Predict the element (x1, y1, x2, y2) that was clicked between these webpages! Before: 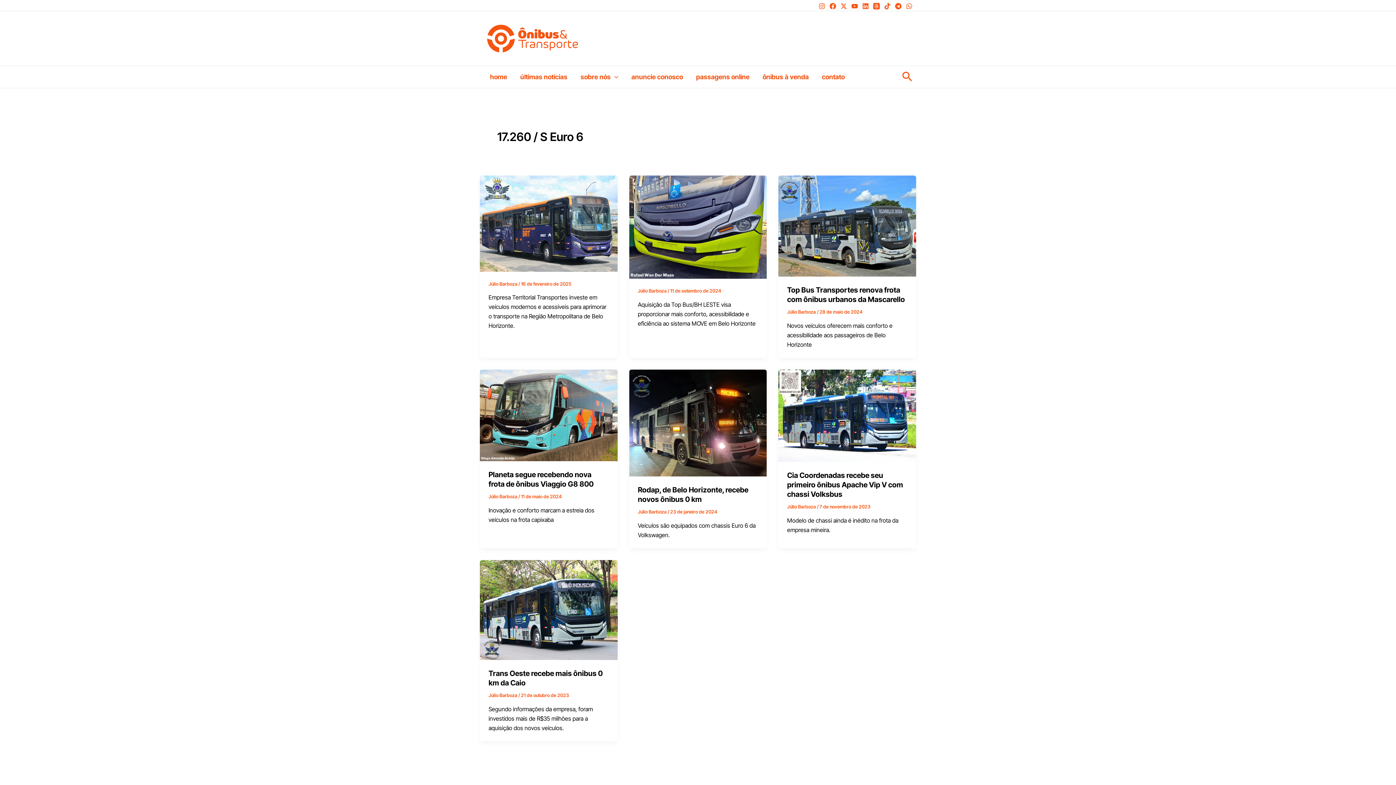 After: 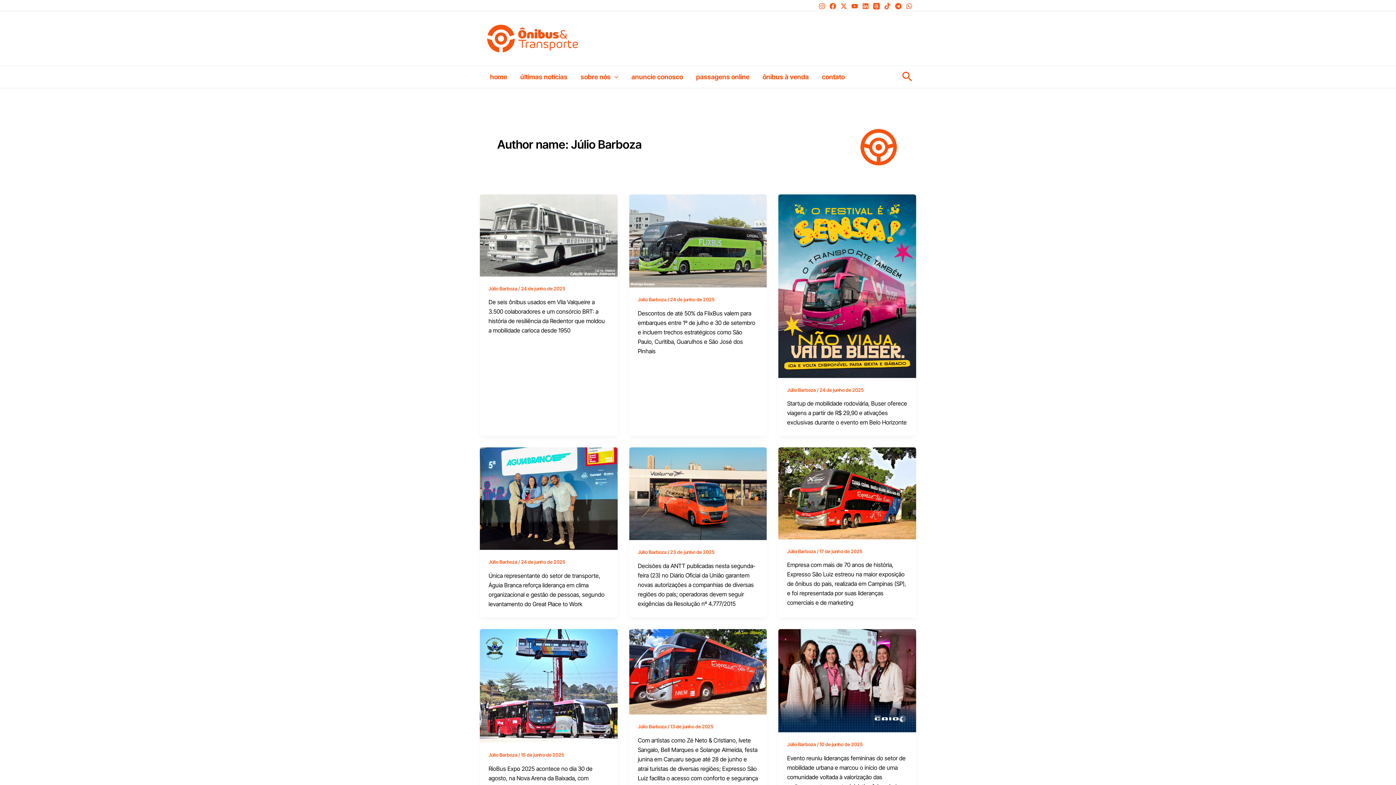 Action: label: Júlio Barboza  bbox: (488, 493, 518, 499)